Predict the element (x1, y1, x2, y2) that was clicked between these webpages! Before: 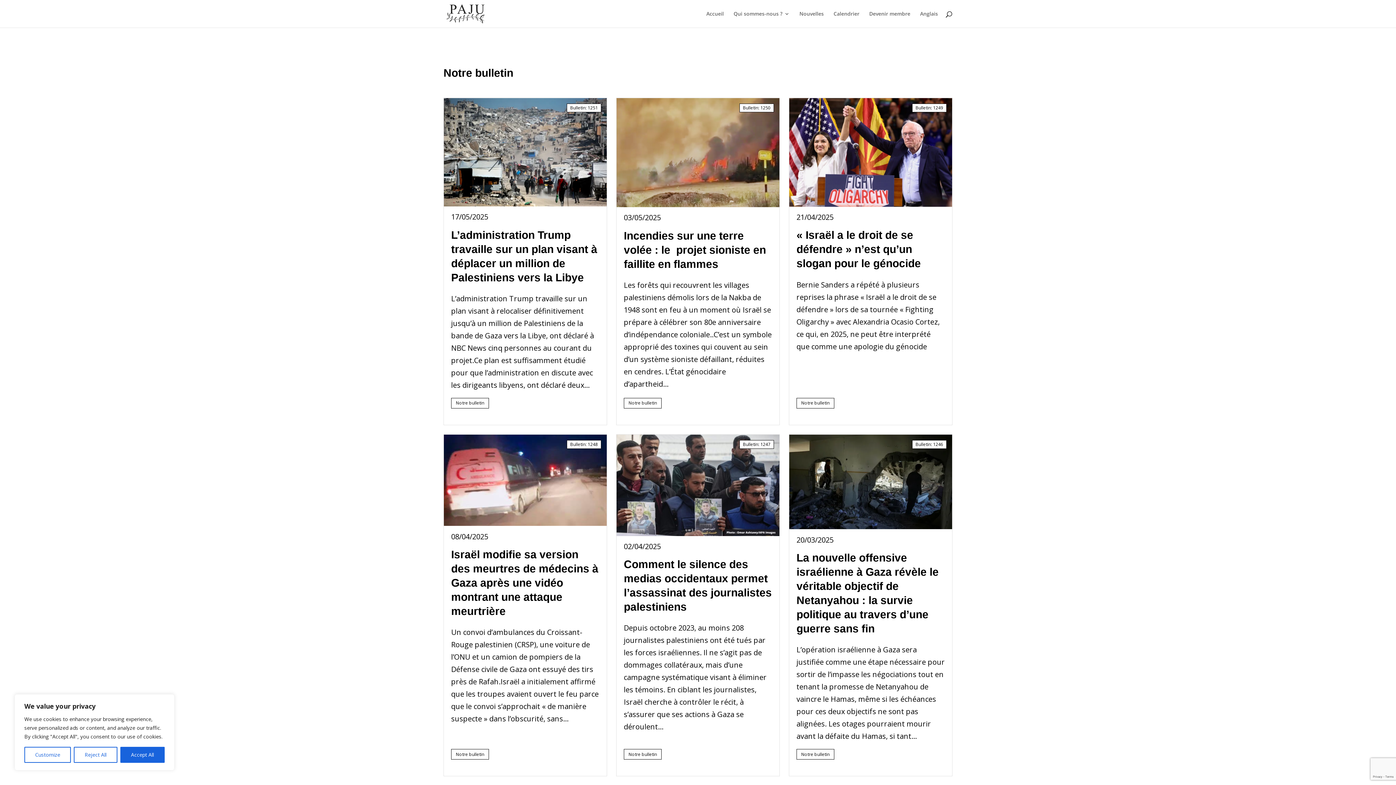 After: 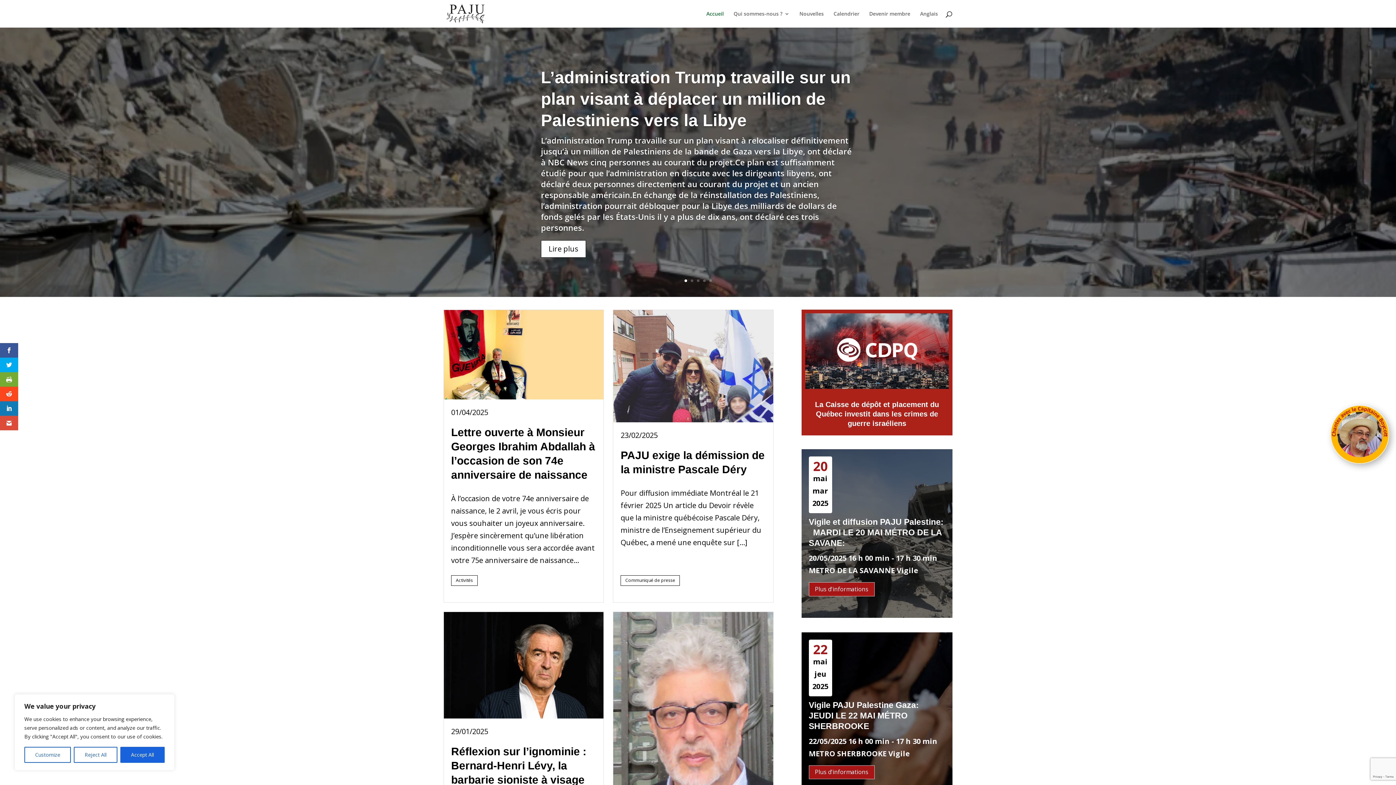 Action: bbox: (445, 8, 486, 17)